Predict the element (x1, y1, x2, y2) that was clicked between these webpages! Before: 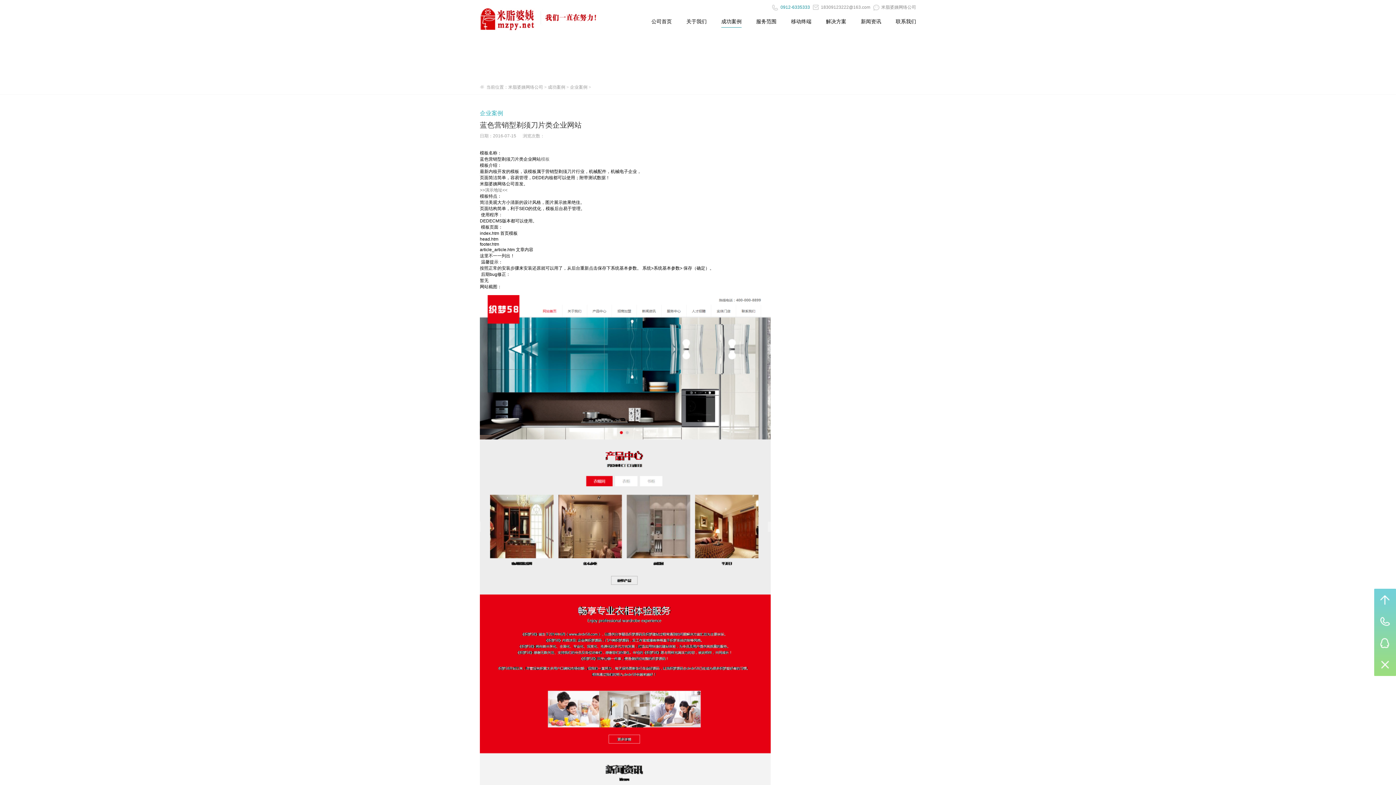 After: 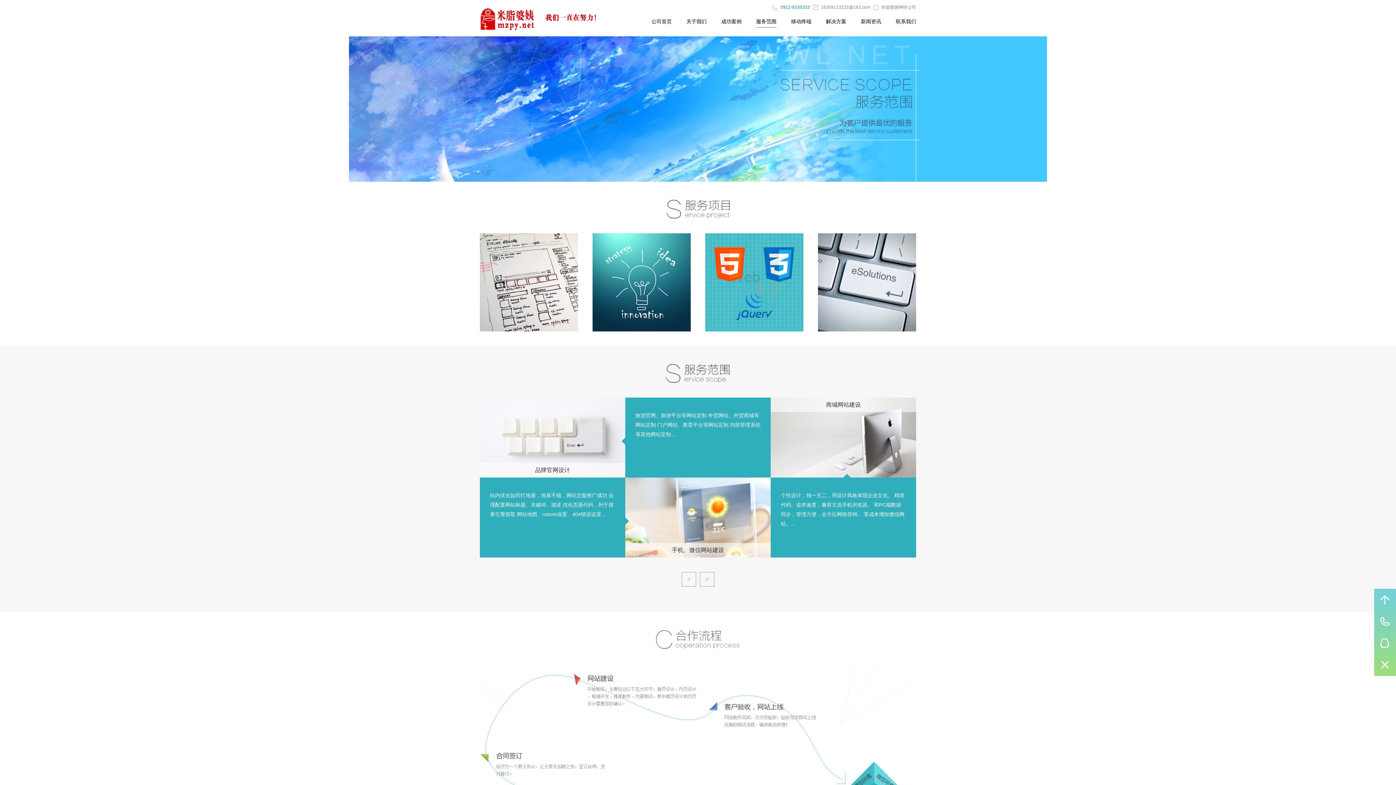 Action: bbox: (756, 17, 776, 25) label: 服务范围